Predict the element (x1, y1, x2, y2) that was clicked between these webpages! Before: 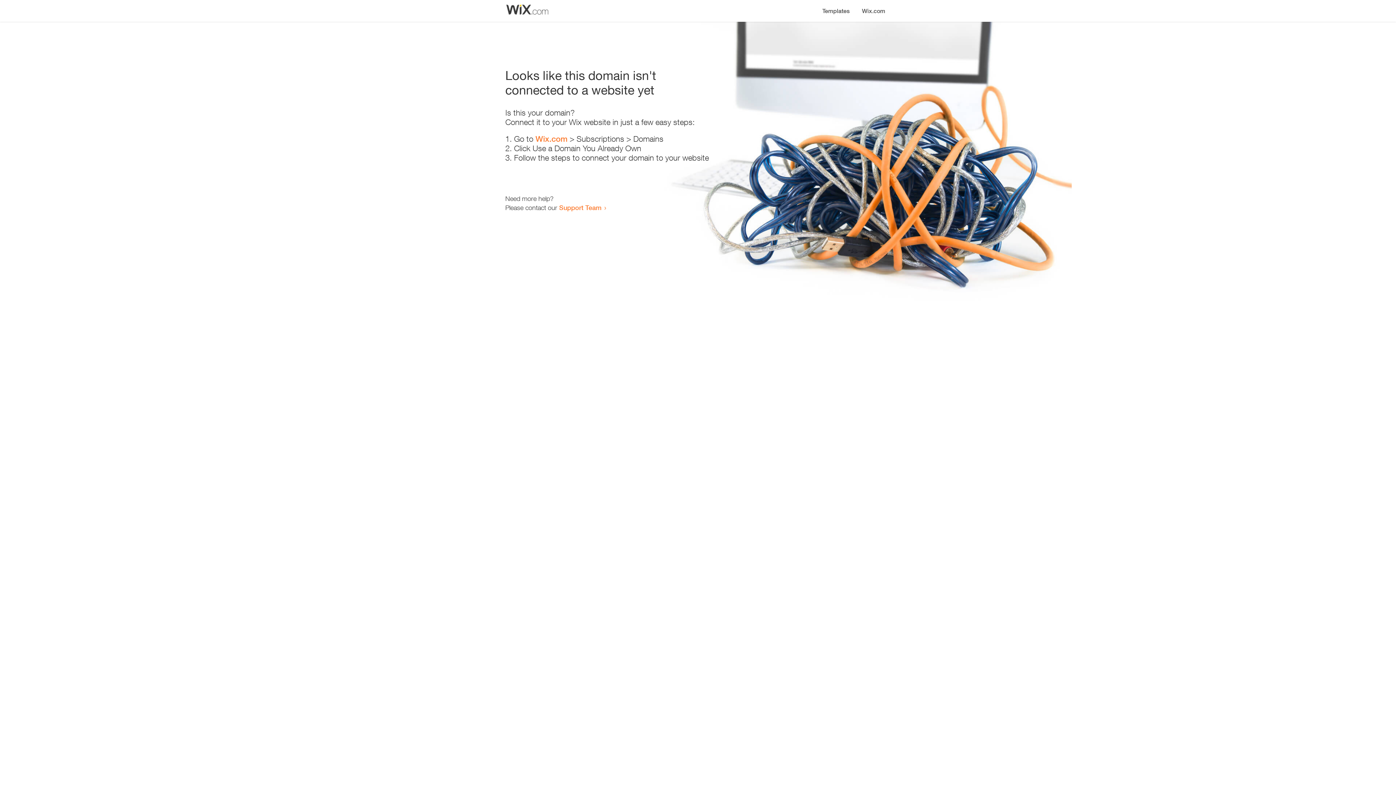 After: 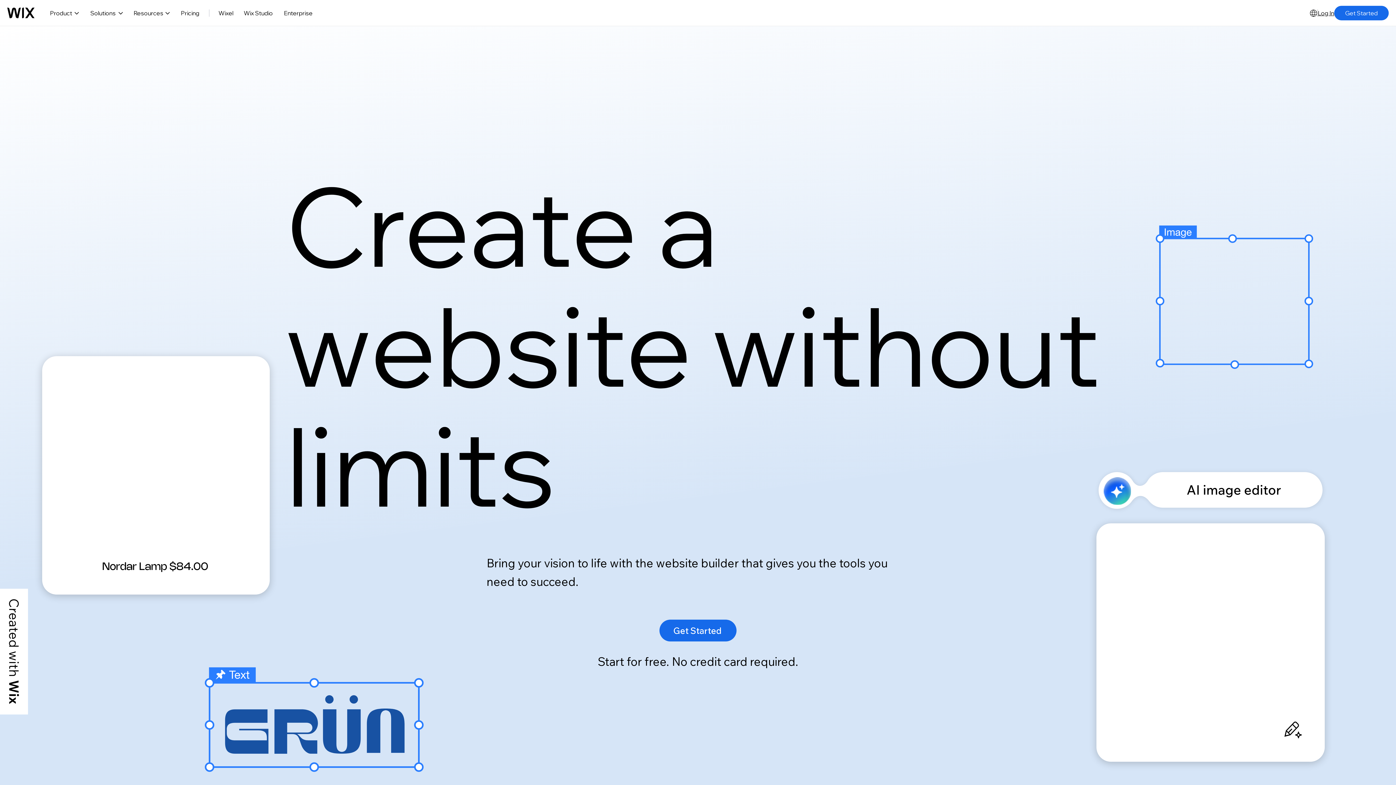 Action: label: Wix.com bbox: (535, 134, 567, 143)